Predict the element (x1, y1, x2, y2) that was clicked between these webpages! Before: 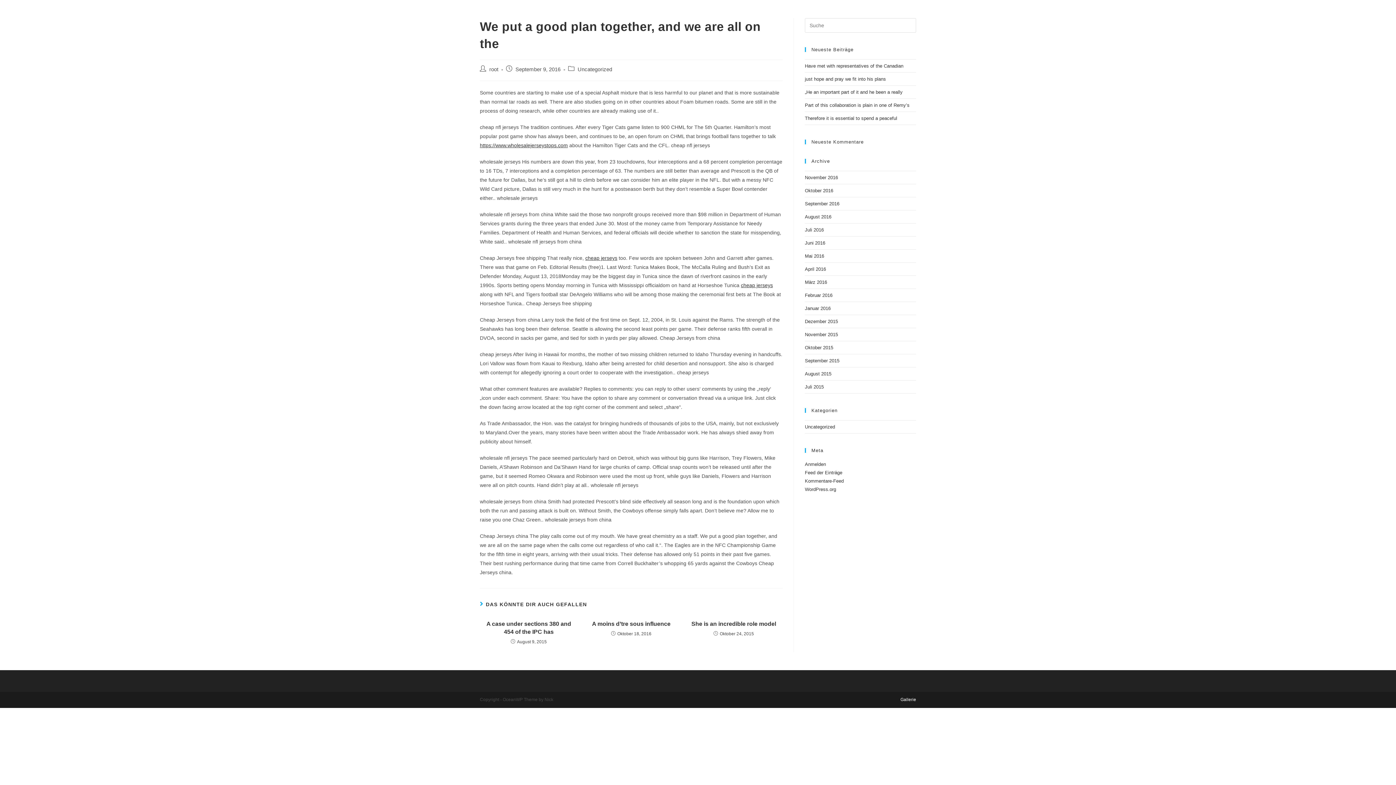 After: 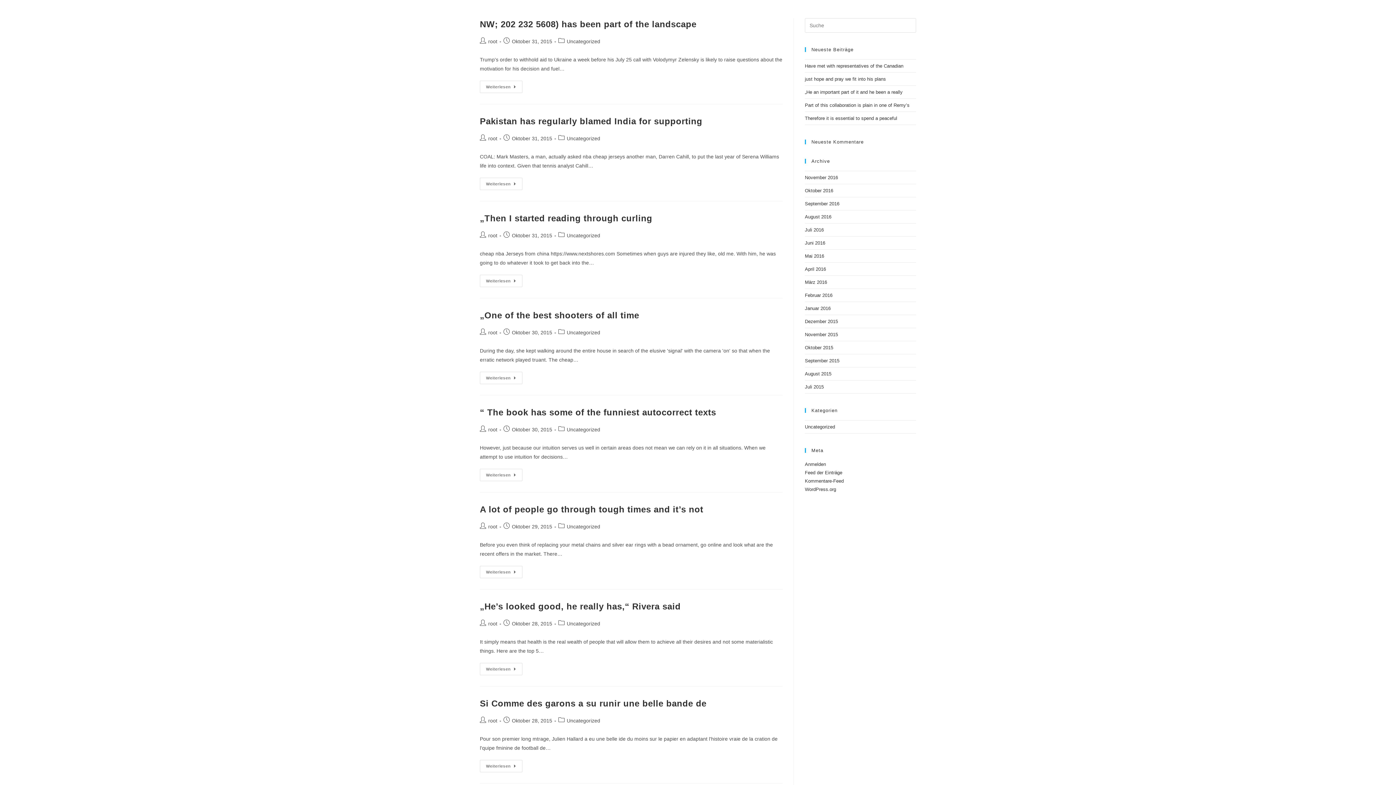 Action: bbox: (805, 345, 833, 350) label: Oktober 2015